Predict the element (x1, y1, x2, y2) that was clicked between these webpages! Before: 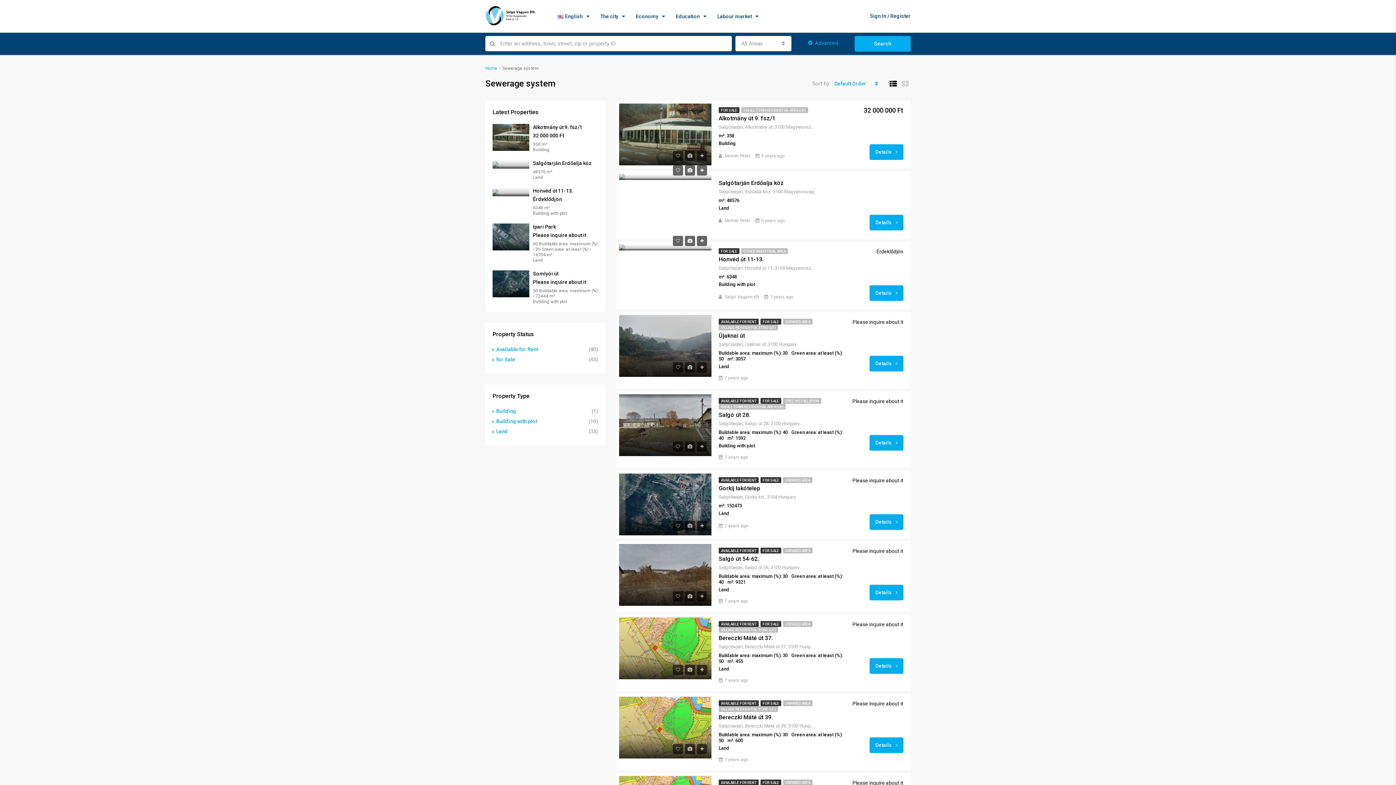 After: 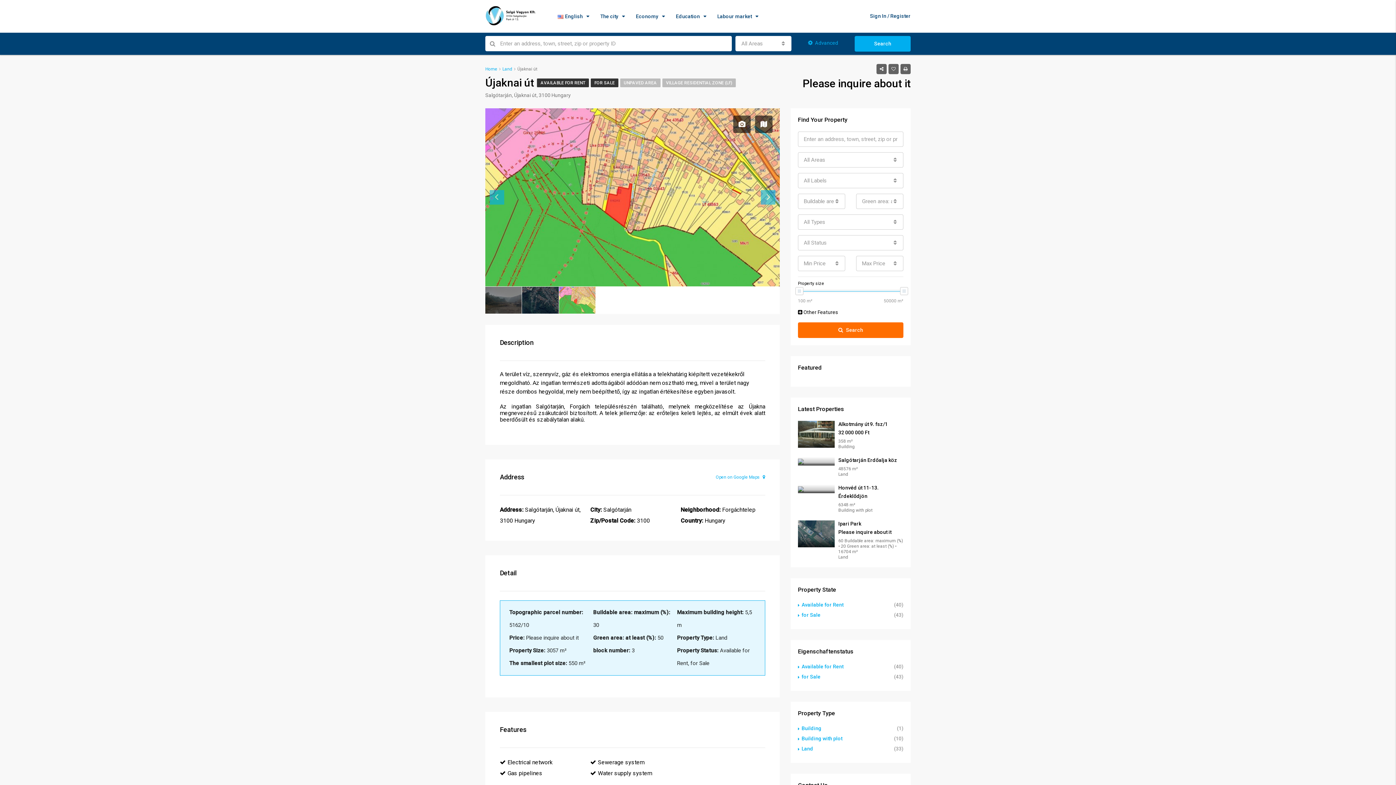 Action: bbox: (619, 315, 711, 377)